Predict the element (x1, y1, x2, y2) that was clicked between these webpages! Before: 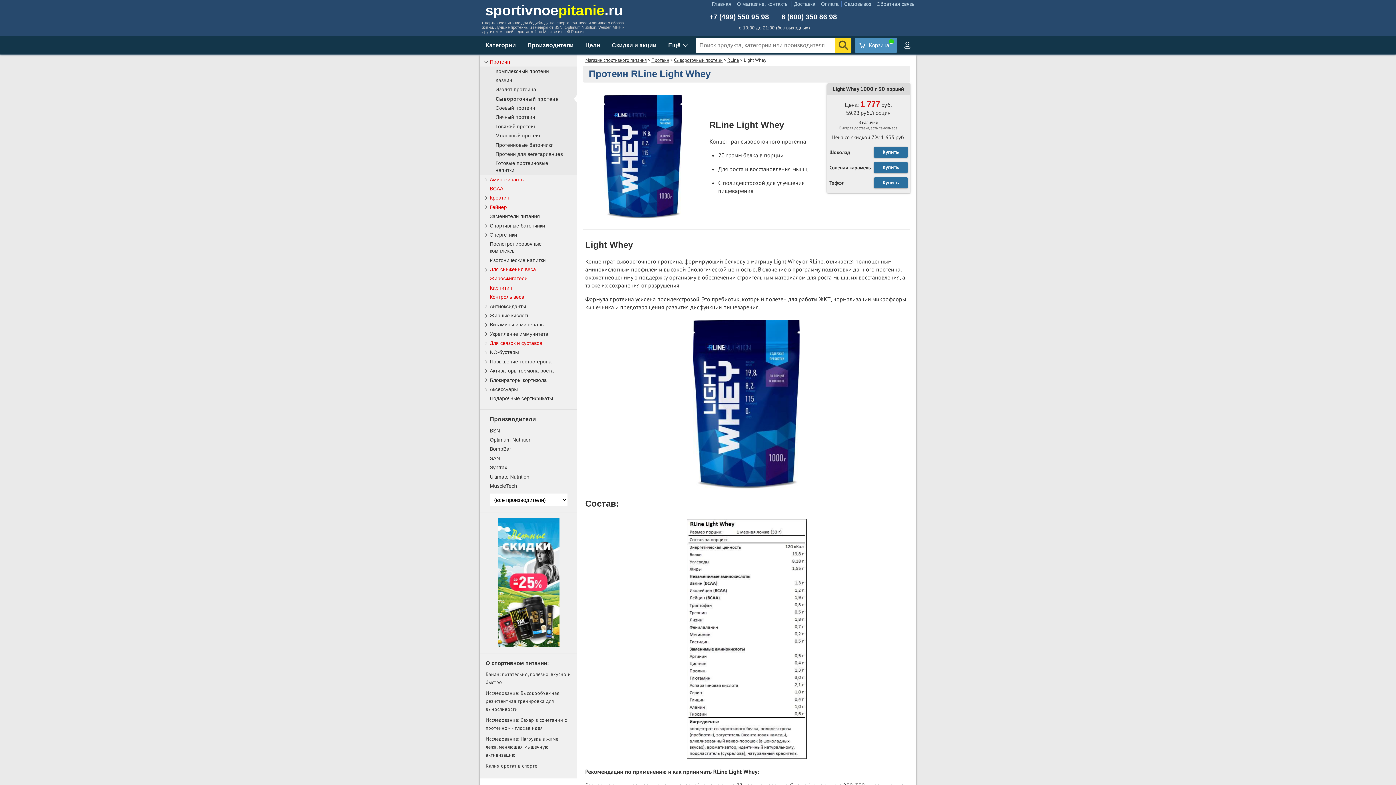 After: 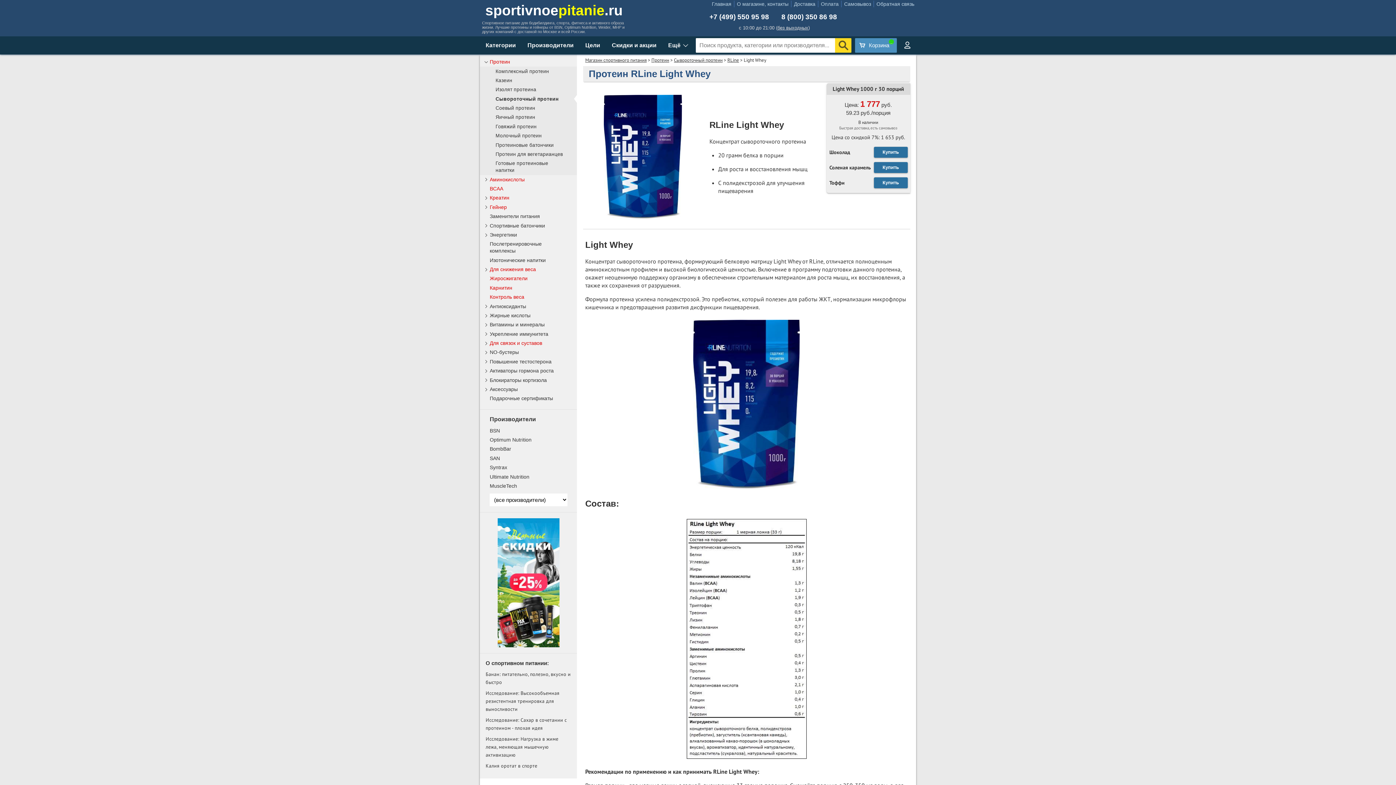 Action: bbox: (832, 85, 904, 92) label: Light Whey 1000 г 30 порций